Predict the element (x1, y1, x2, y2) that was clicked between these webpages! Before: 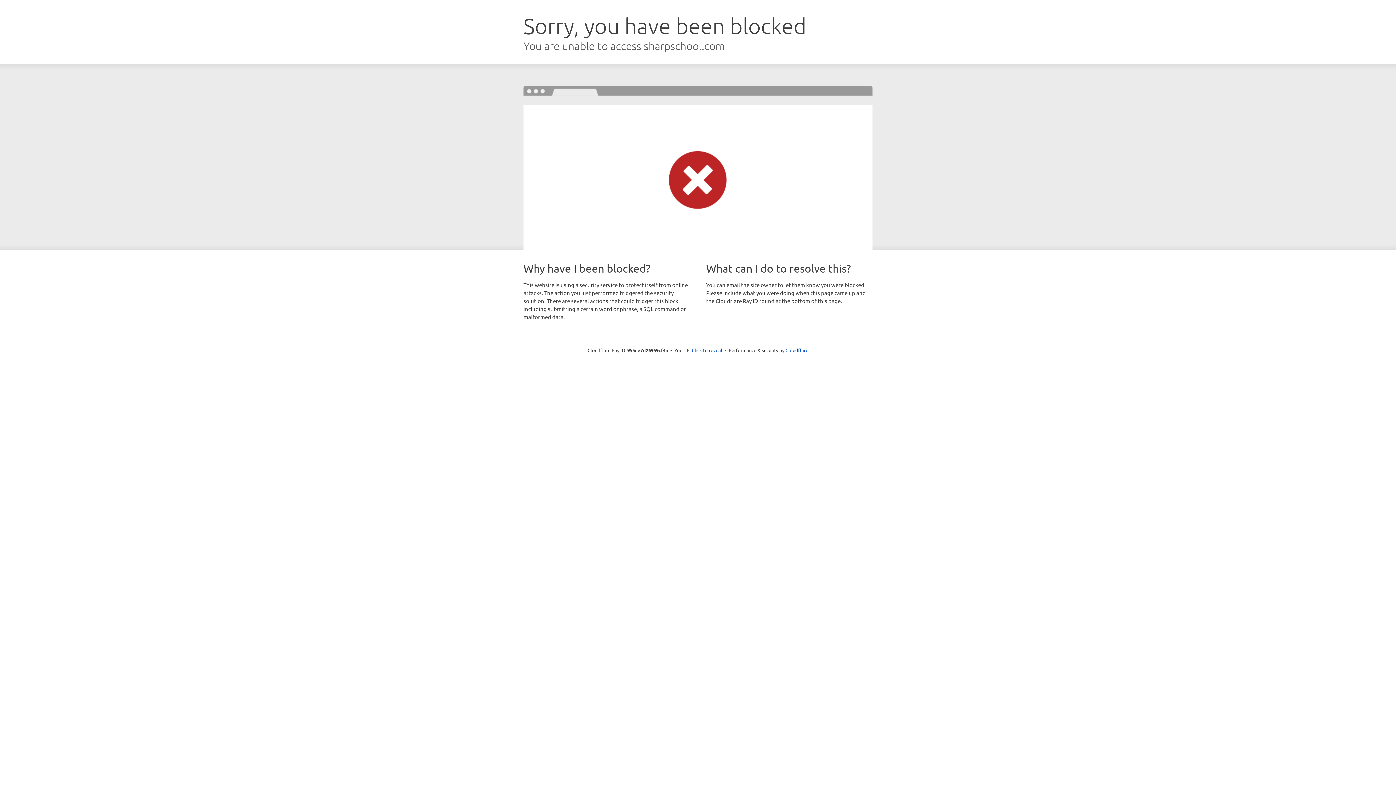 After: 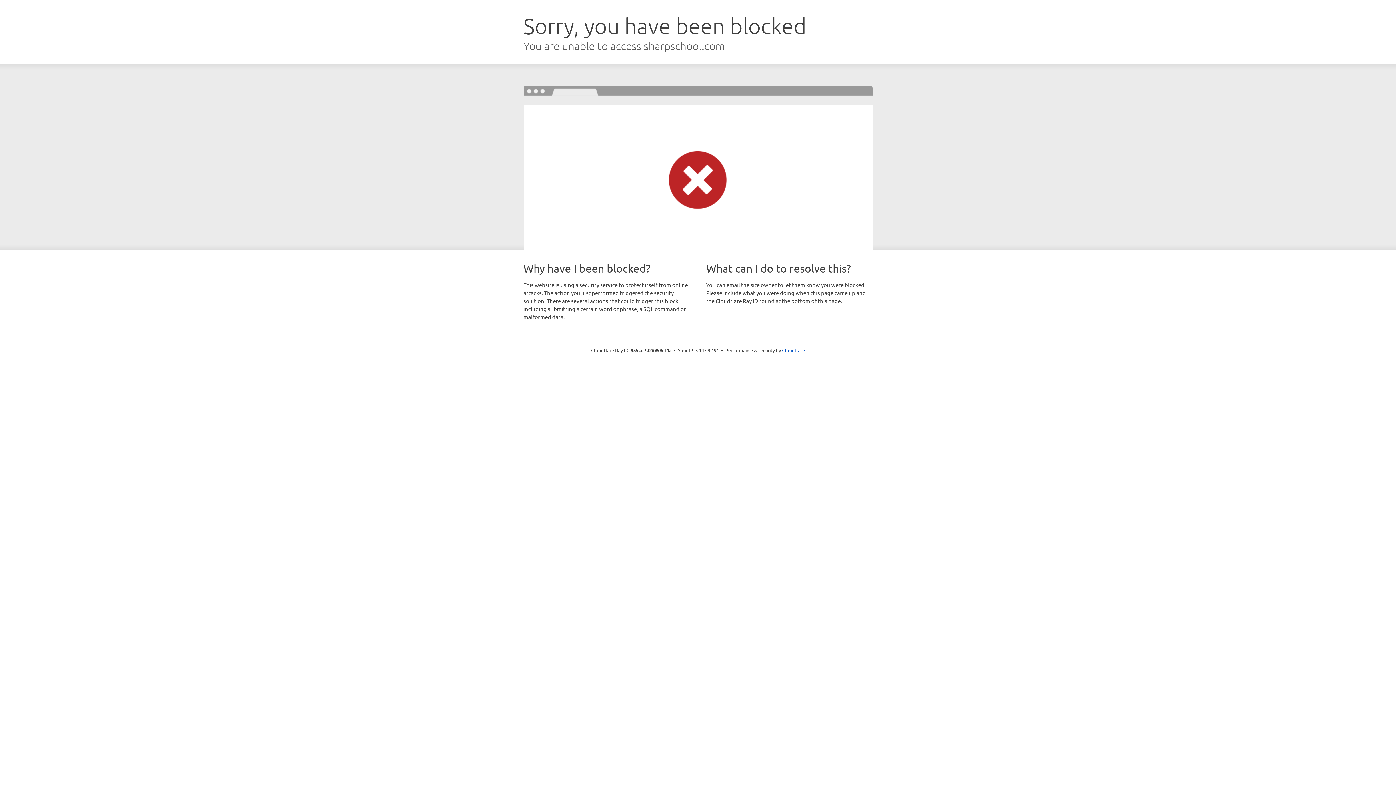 Action: bbox: (692, 346, 722, 353) label: Click to reveal